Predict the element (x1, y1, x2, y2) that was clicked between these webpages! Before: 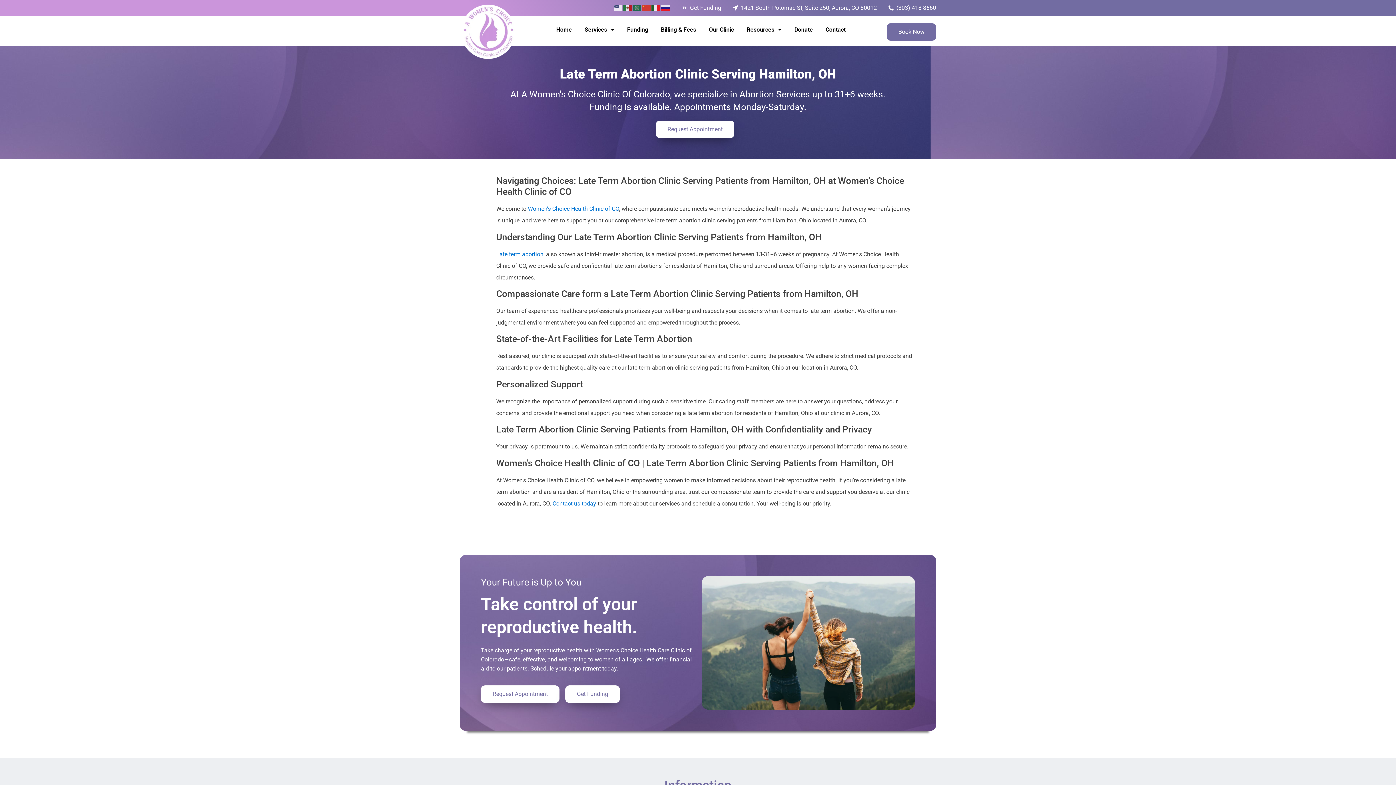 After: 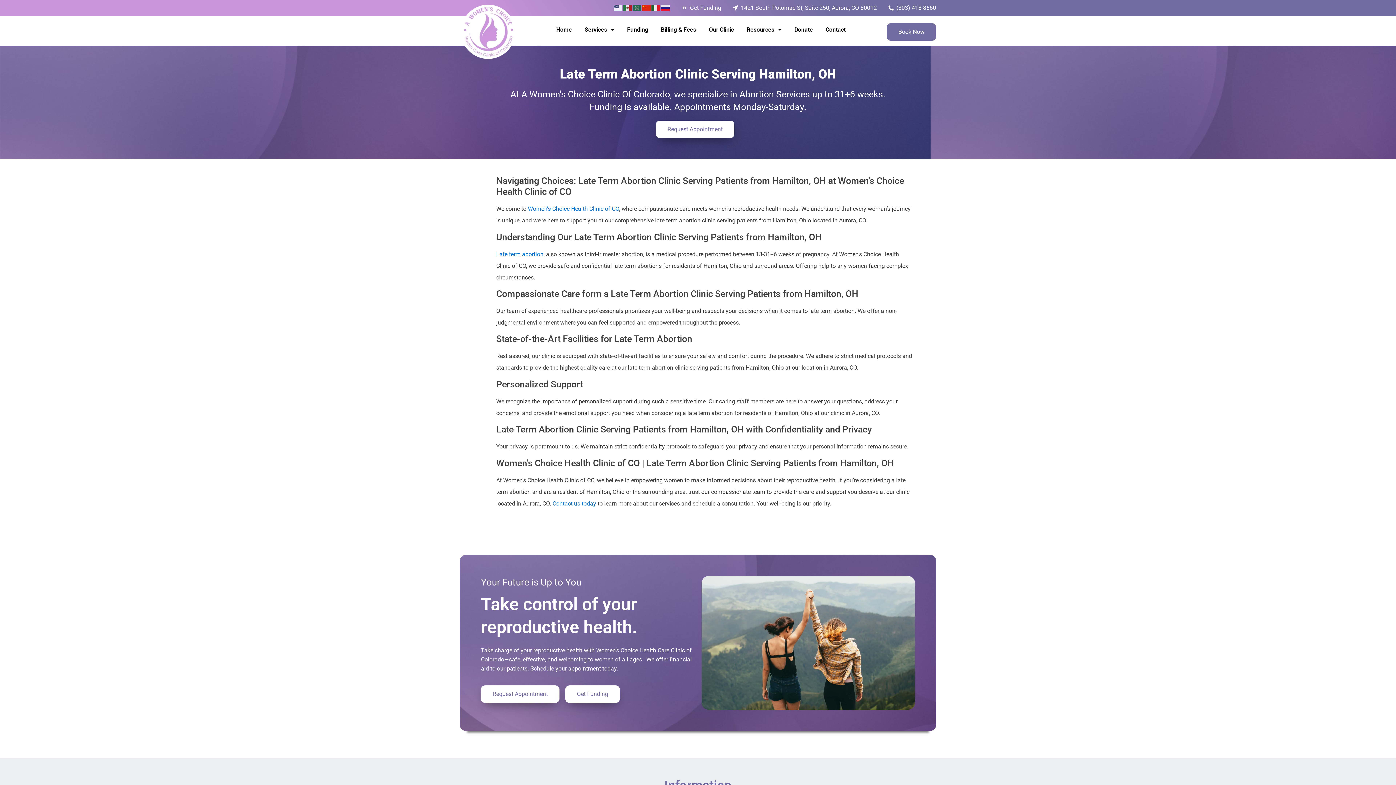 Action: bbox: (642, 4, 651, 10)